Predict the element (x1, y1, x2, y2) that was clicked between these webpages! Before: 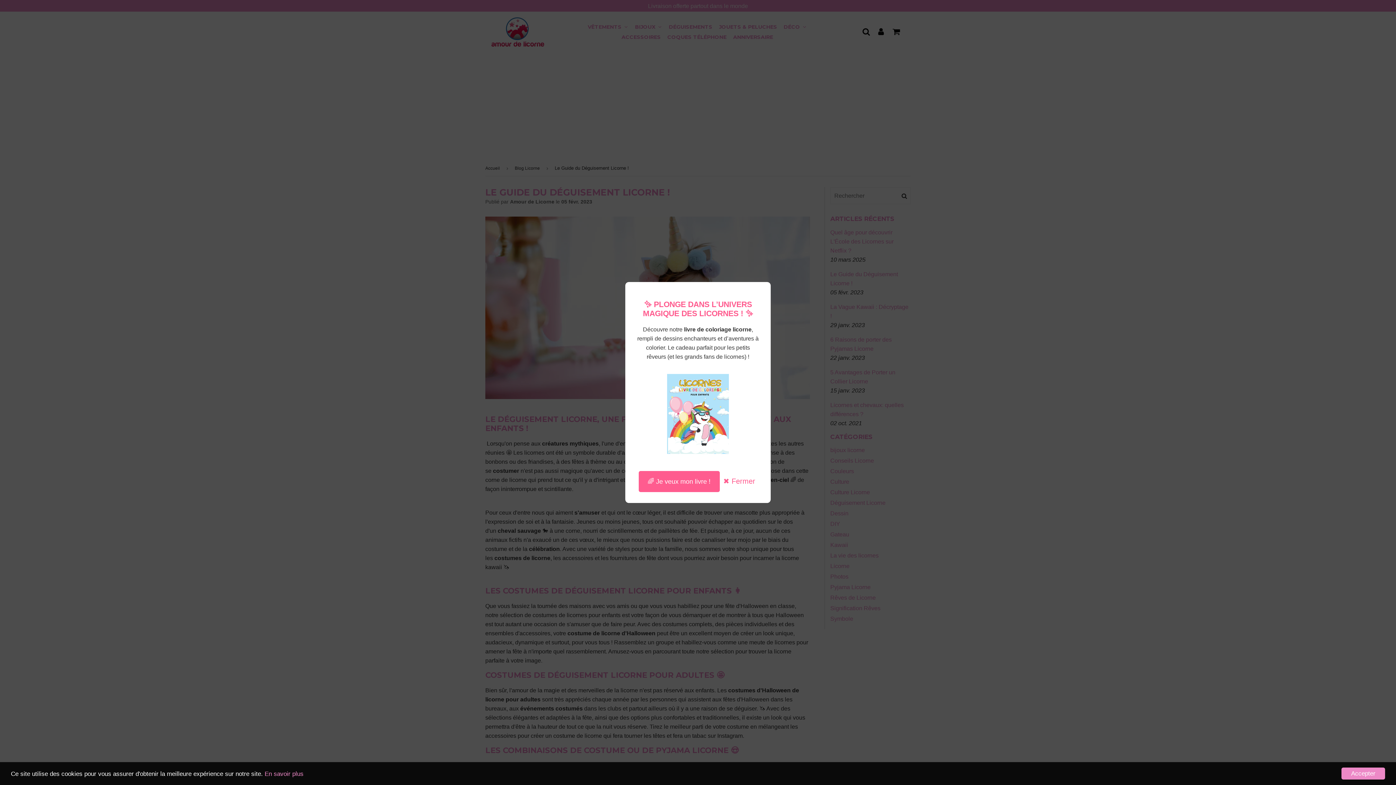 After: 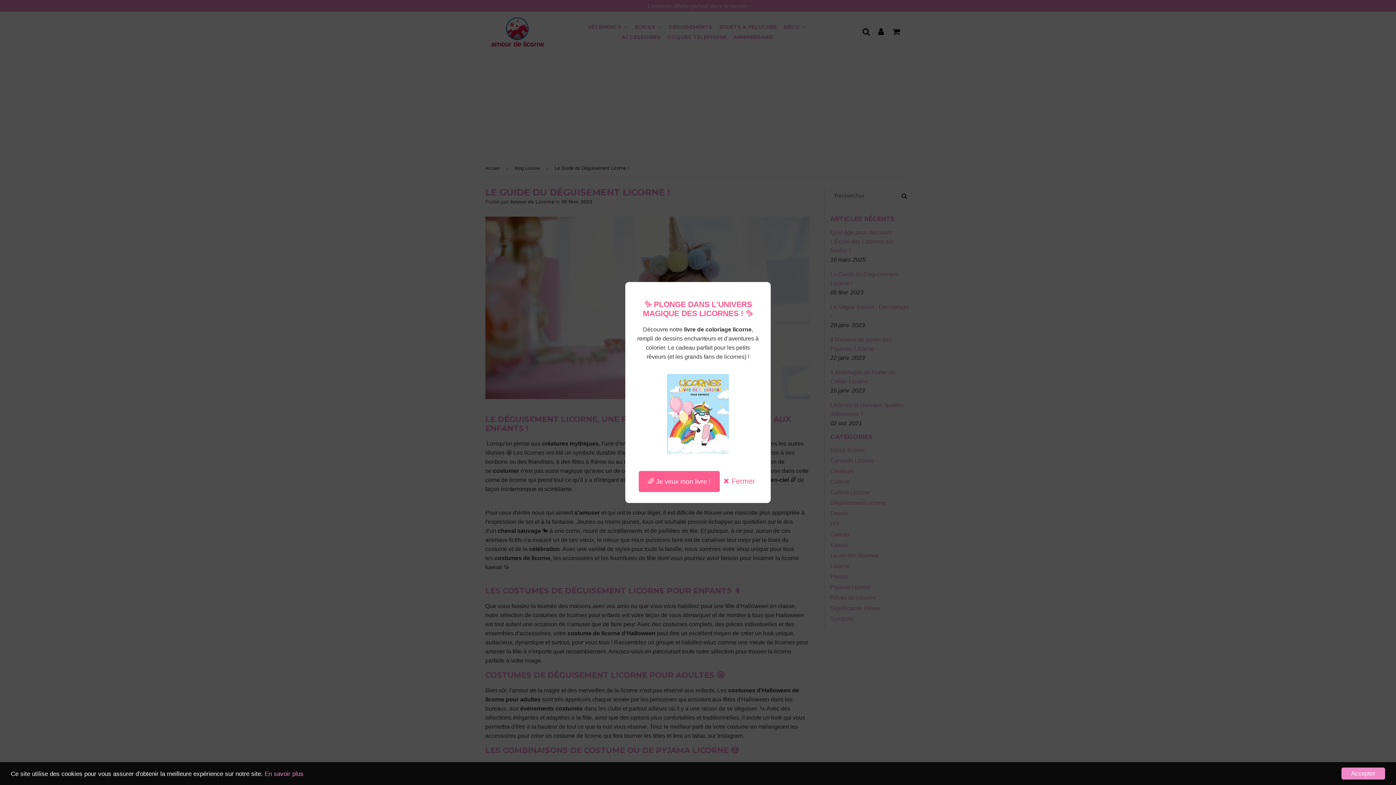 Action: bbox: (667, 456, 729, 462) label:  